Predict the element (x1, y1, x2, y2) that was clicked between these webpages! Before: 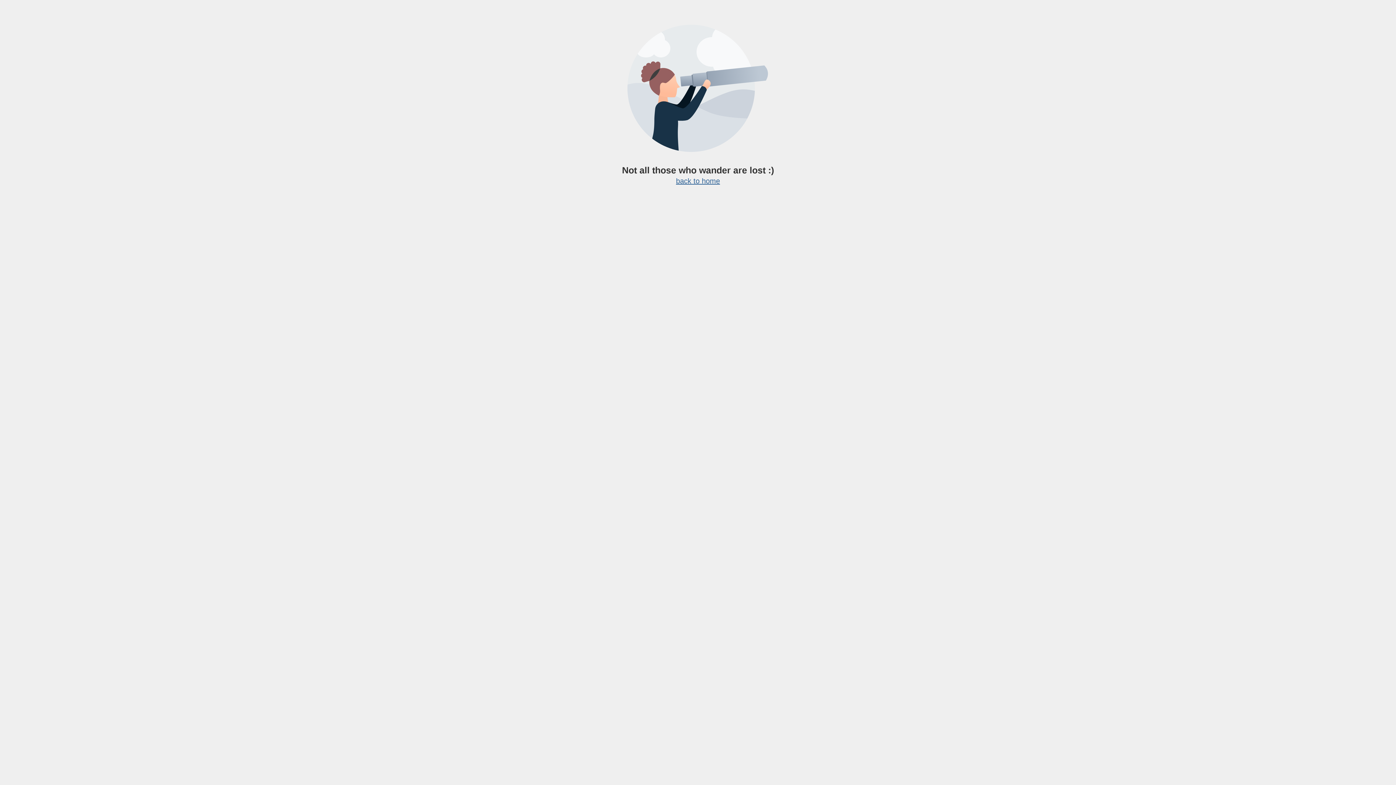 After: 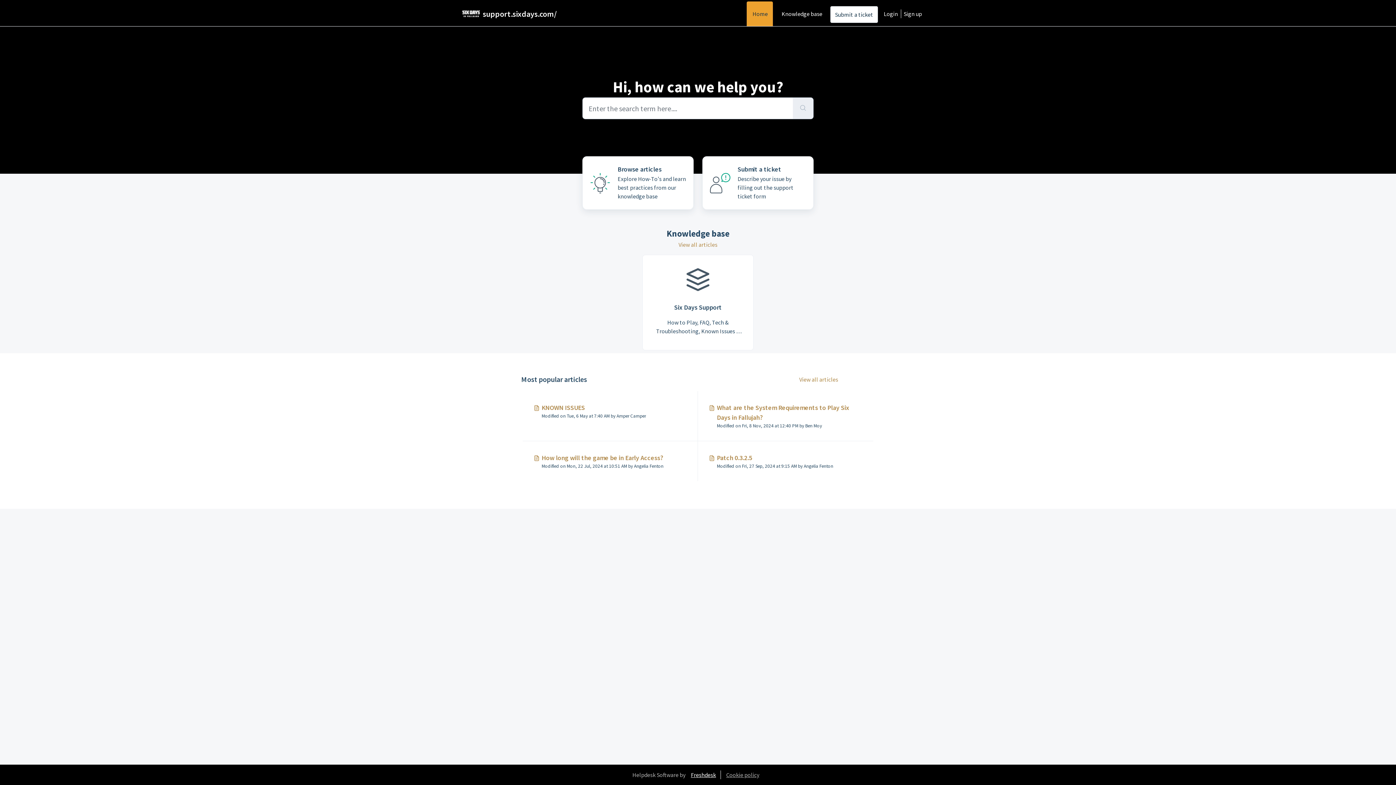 Action: label: back to home bbox: (676, 177, 720, 185)